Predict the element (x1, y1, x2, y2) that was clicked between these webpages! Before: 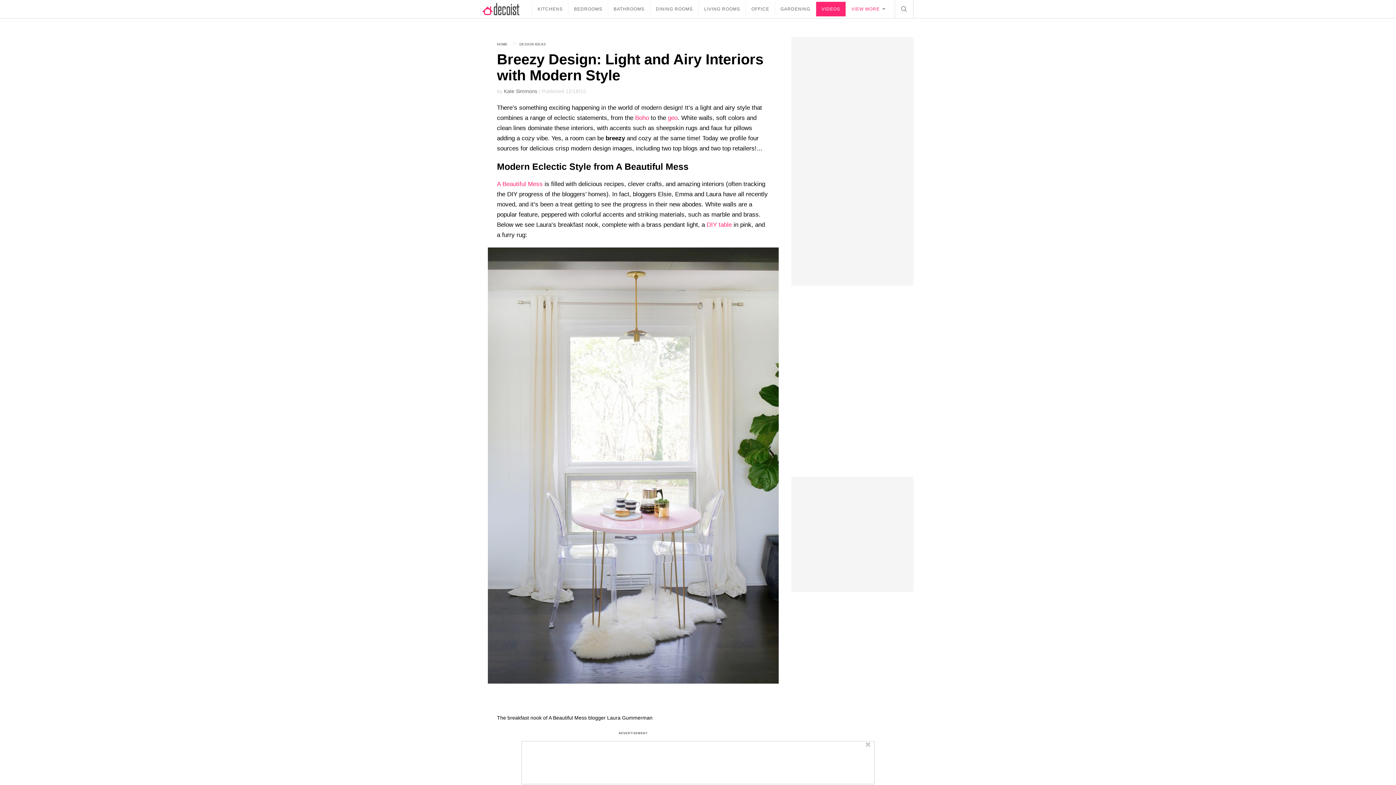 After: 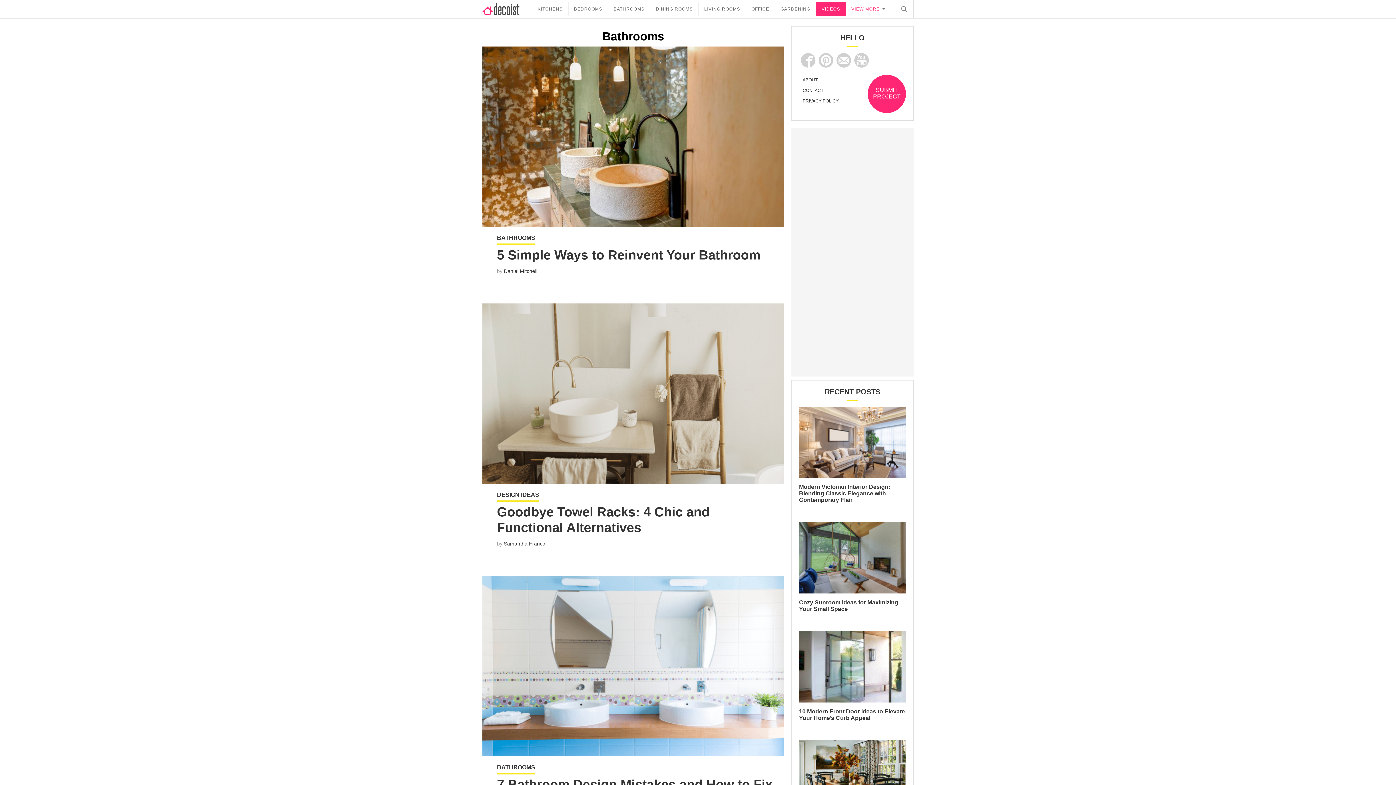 Action: label: BATHROOMS bbox: (608, 1, 650, 16)